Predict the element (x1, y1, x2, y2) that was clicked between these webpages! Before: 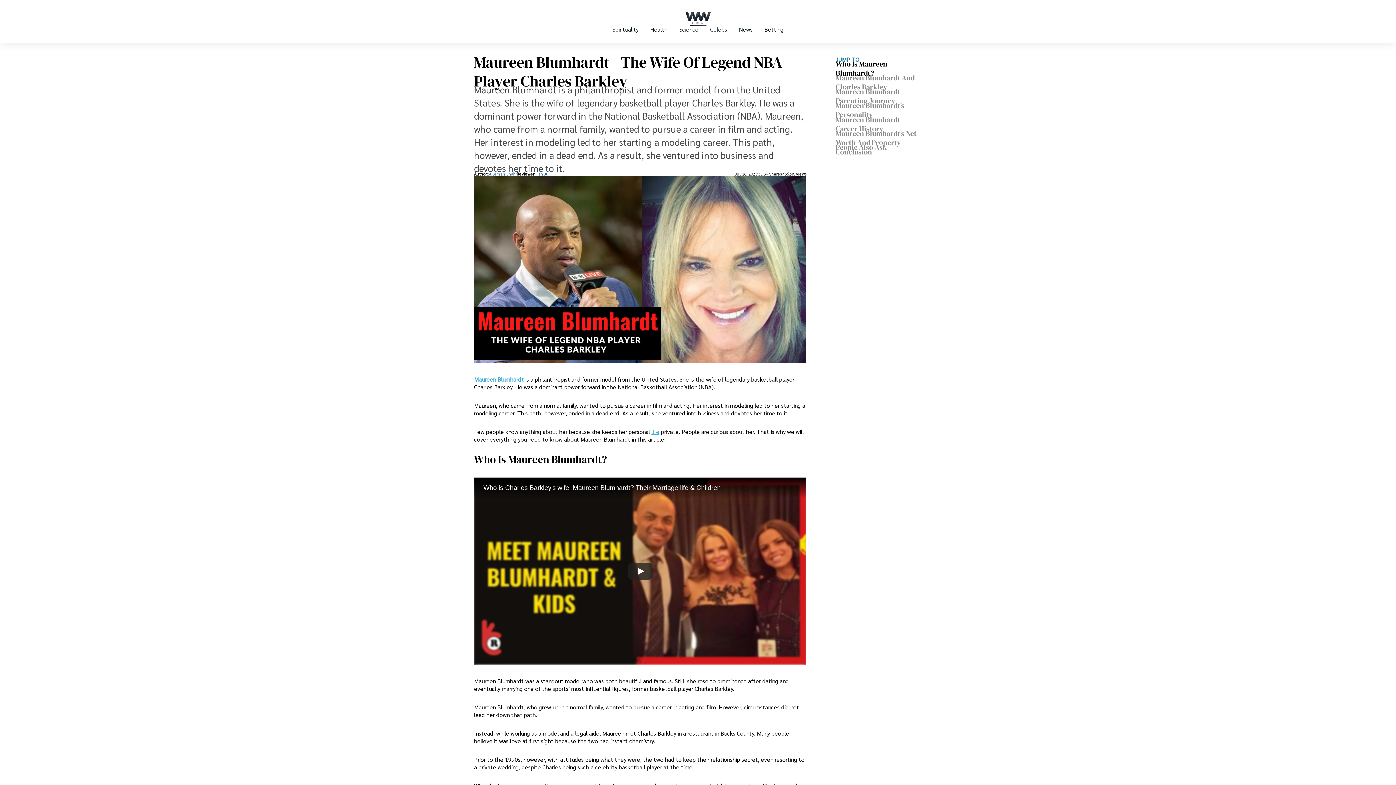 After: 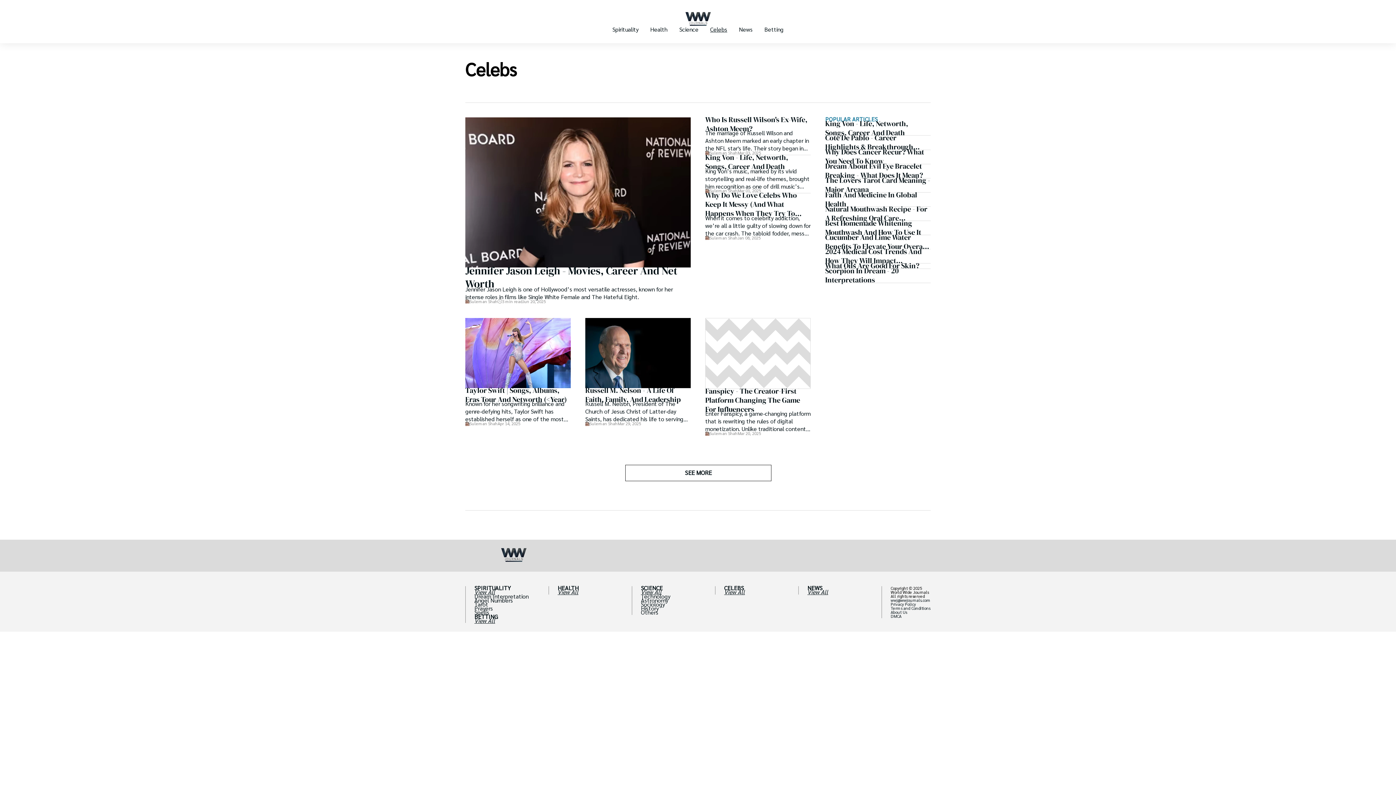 Action: bbox: (704, 27, 733, 43) label: Celebs